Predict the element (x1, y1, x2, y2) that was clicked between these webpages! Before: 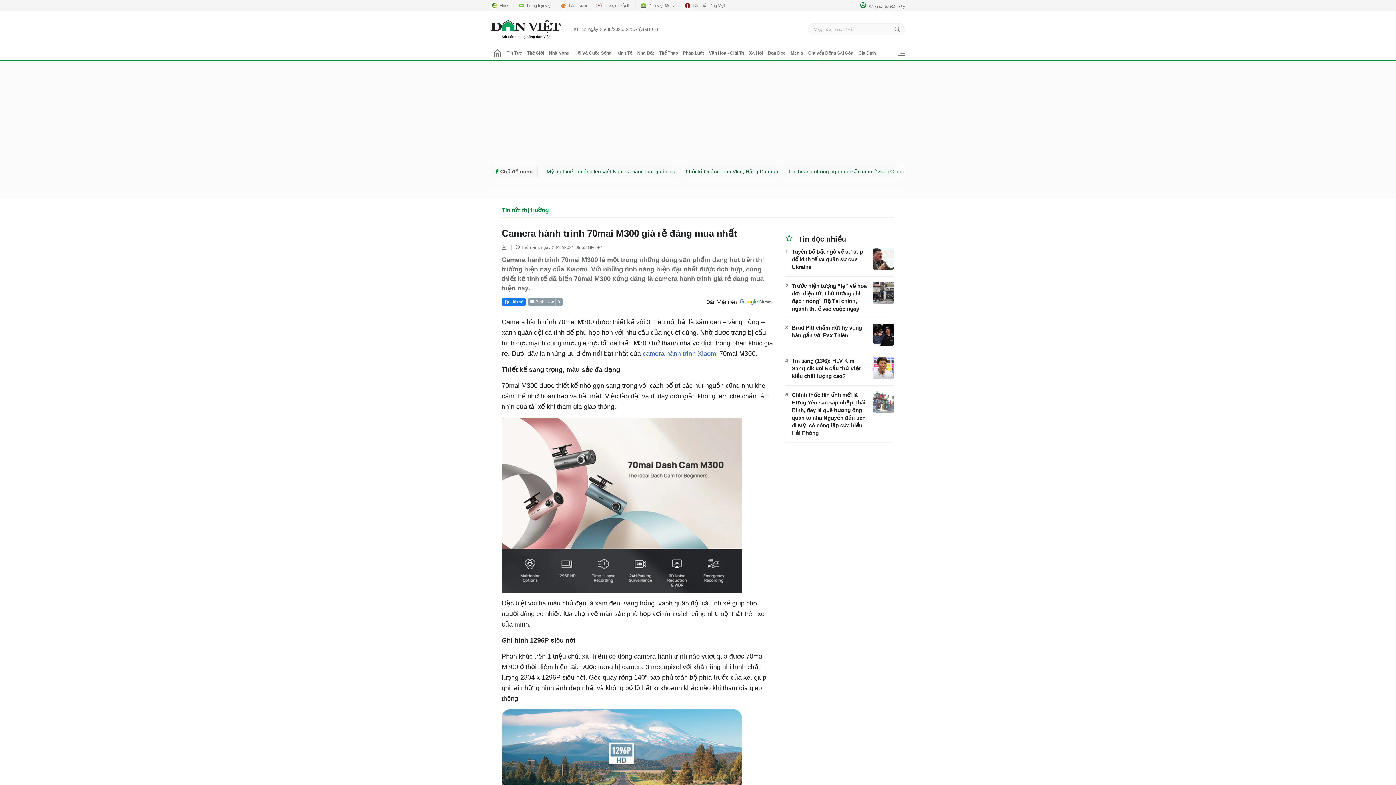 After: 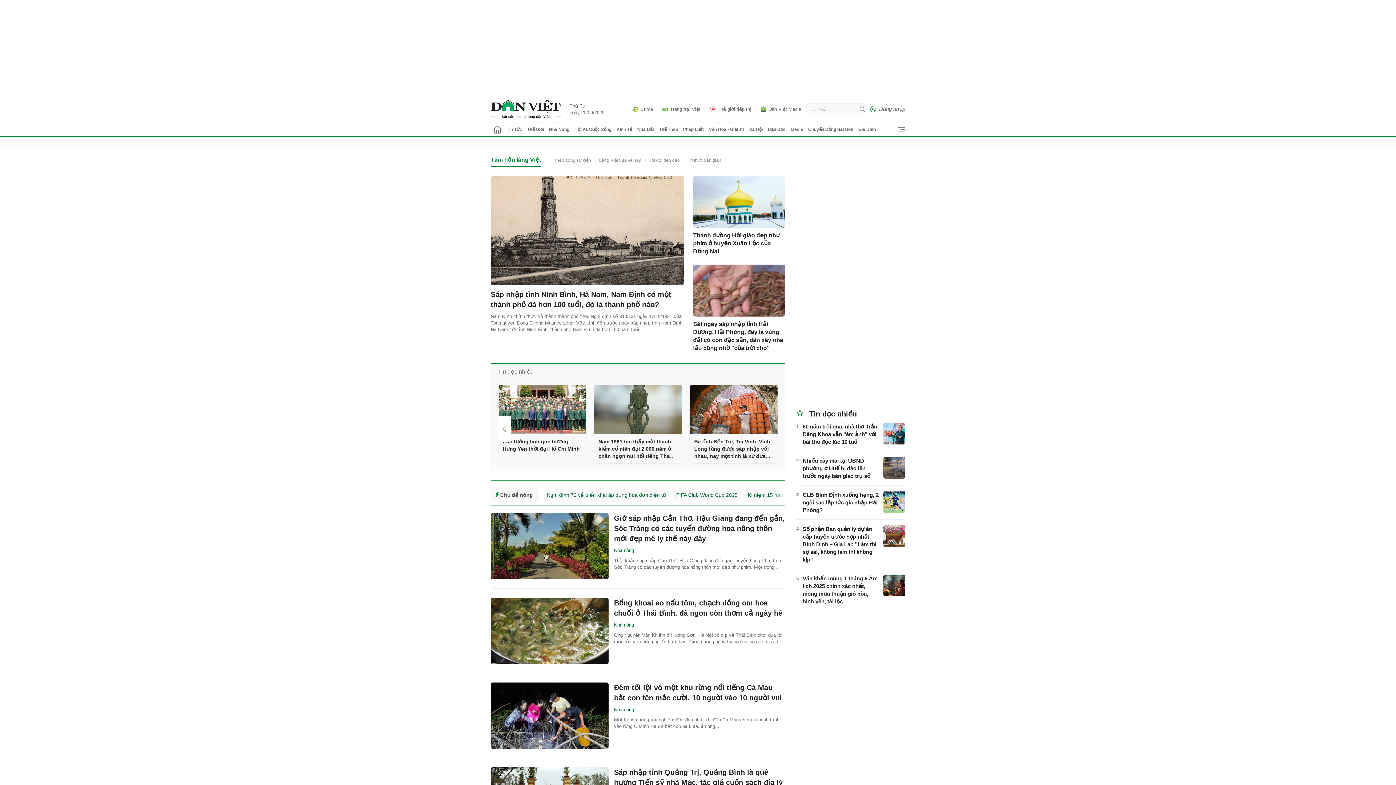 Action: label: Tâm hồn làng Việt bbox: (684, 1, 725, 9)